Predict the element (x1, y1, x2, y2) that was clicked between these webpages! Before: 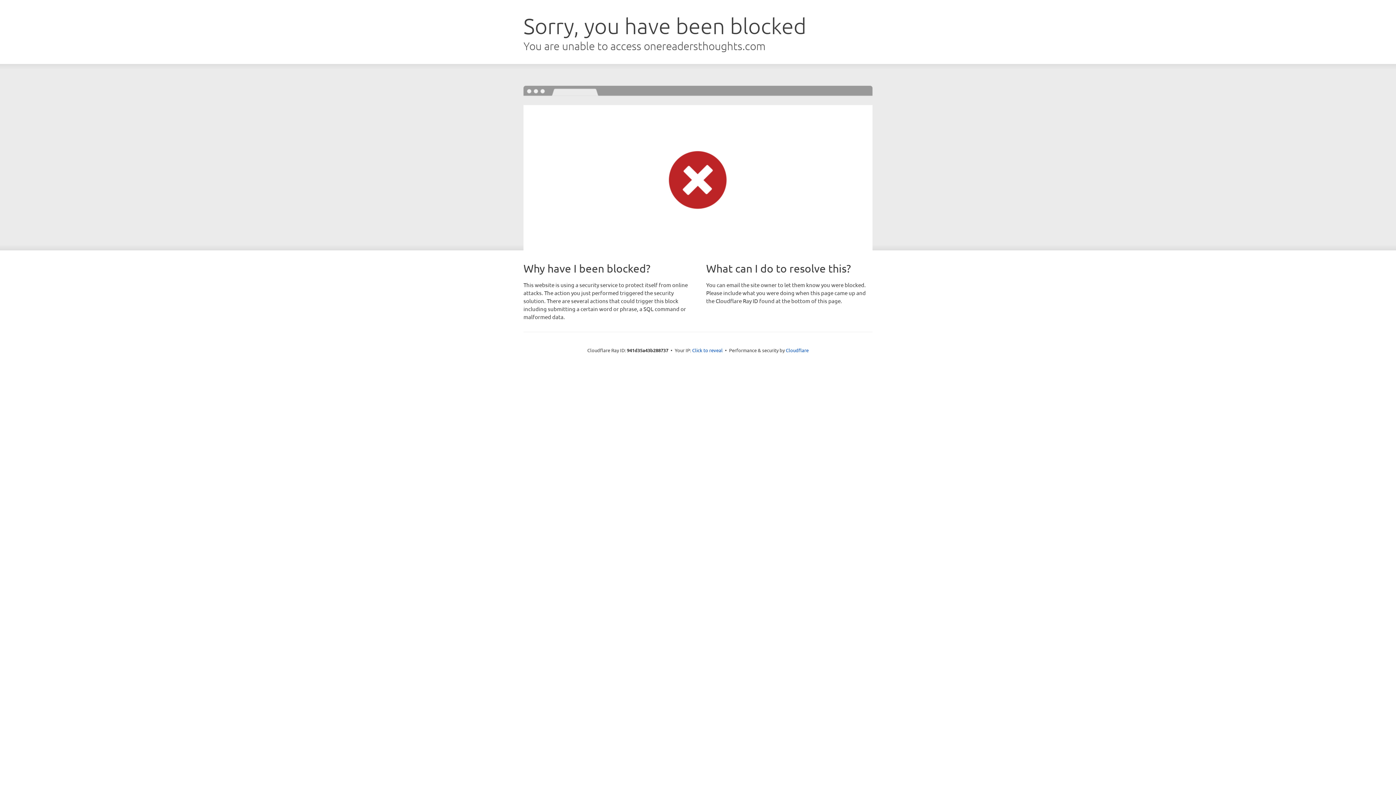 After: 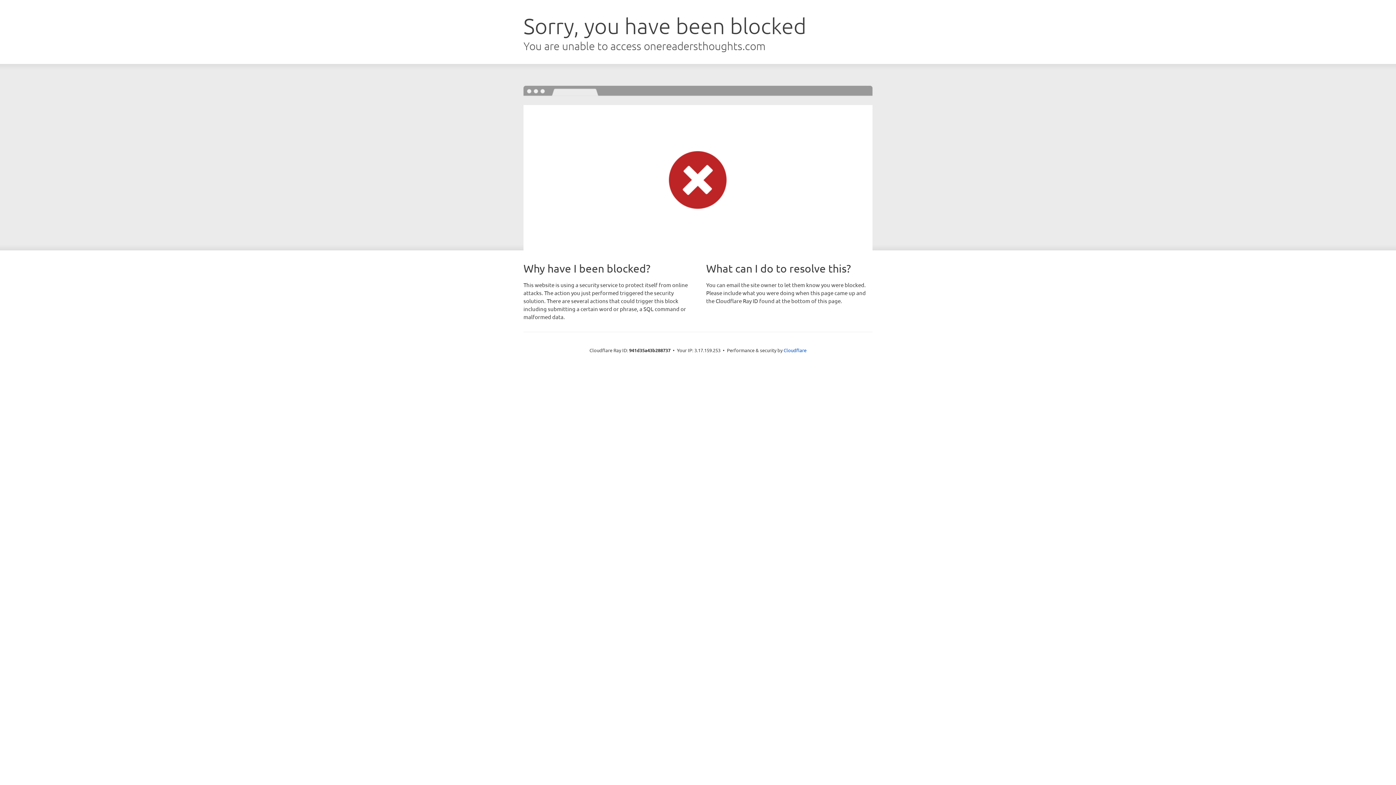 Action: label: Click to reveal bbox: (692, 346, 722, 353)